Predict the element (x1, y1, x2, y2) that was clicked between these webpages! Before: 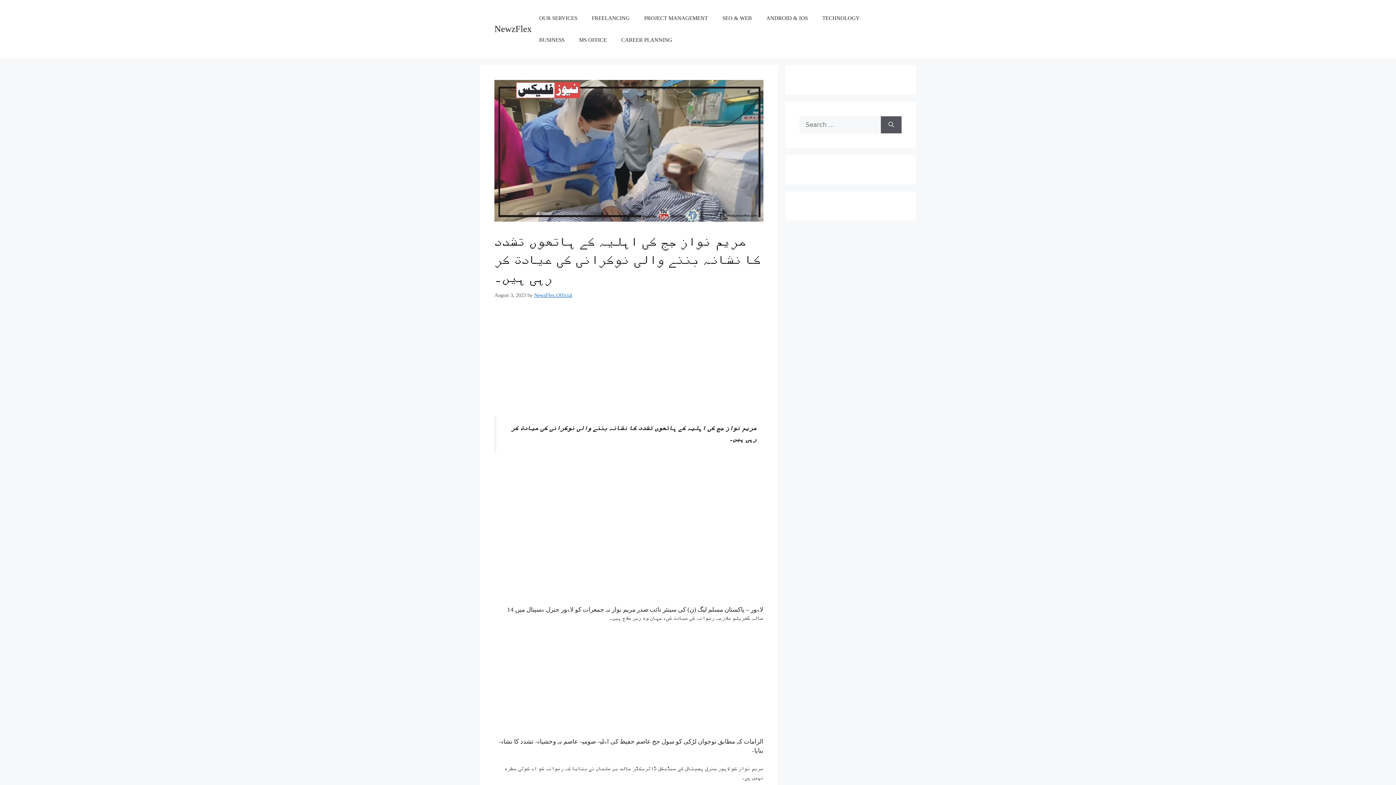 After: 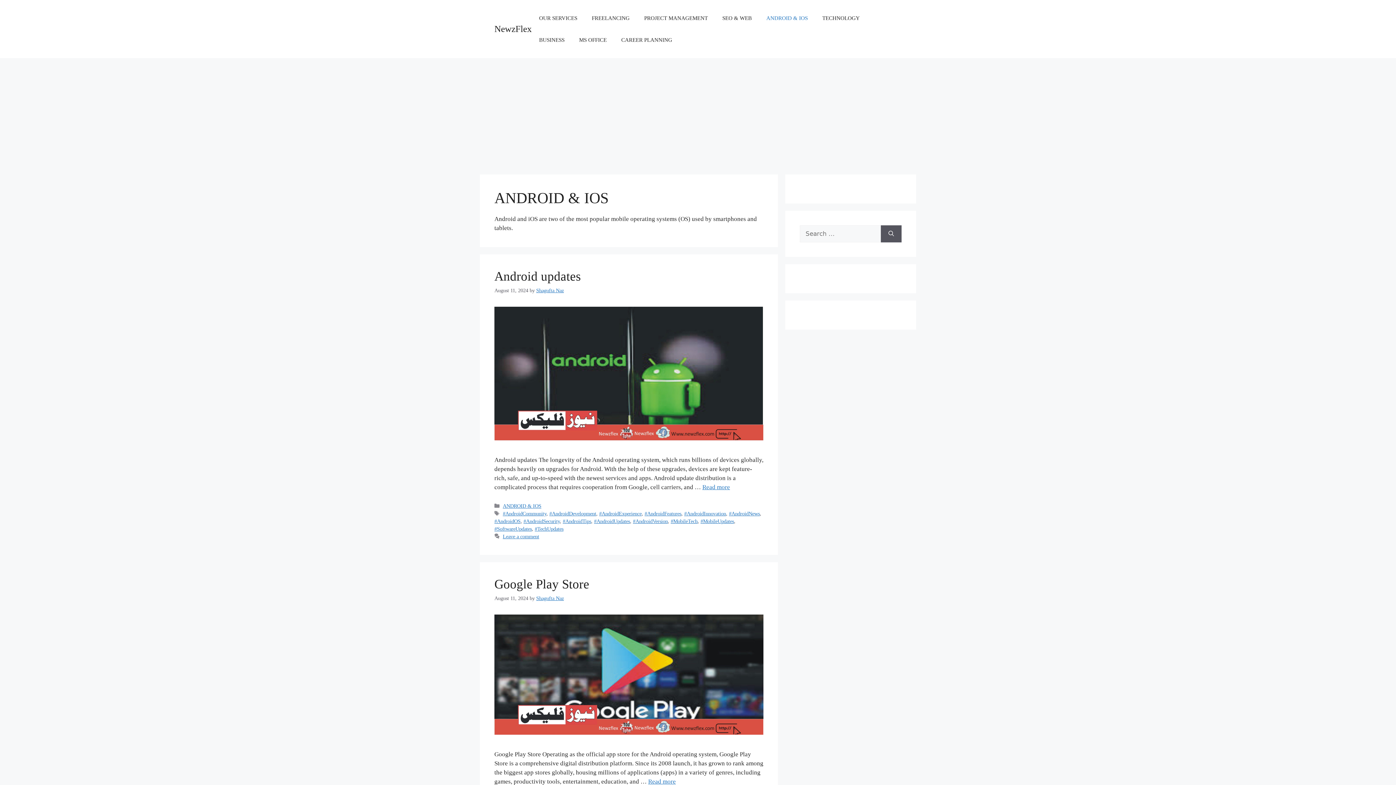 Action: bbox: (759, 7, 815, 29) label: ANDROID & IOS